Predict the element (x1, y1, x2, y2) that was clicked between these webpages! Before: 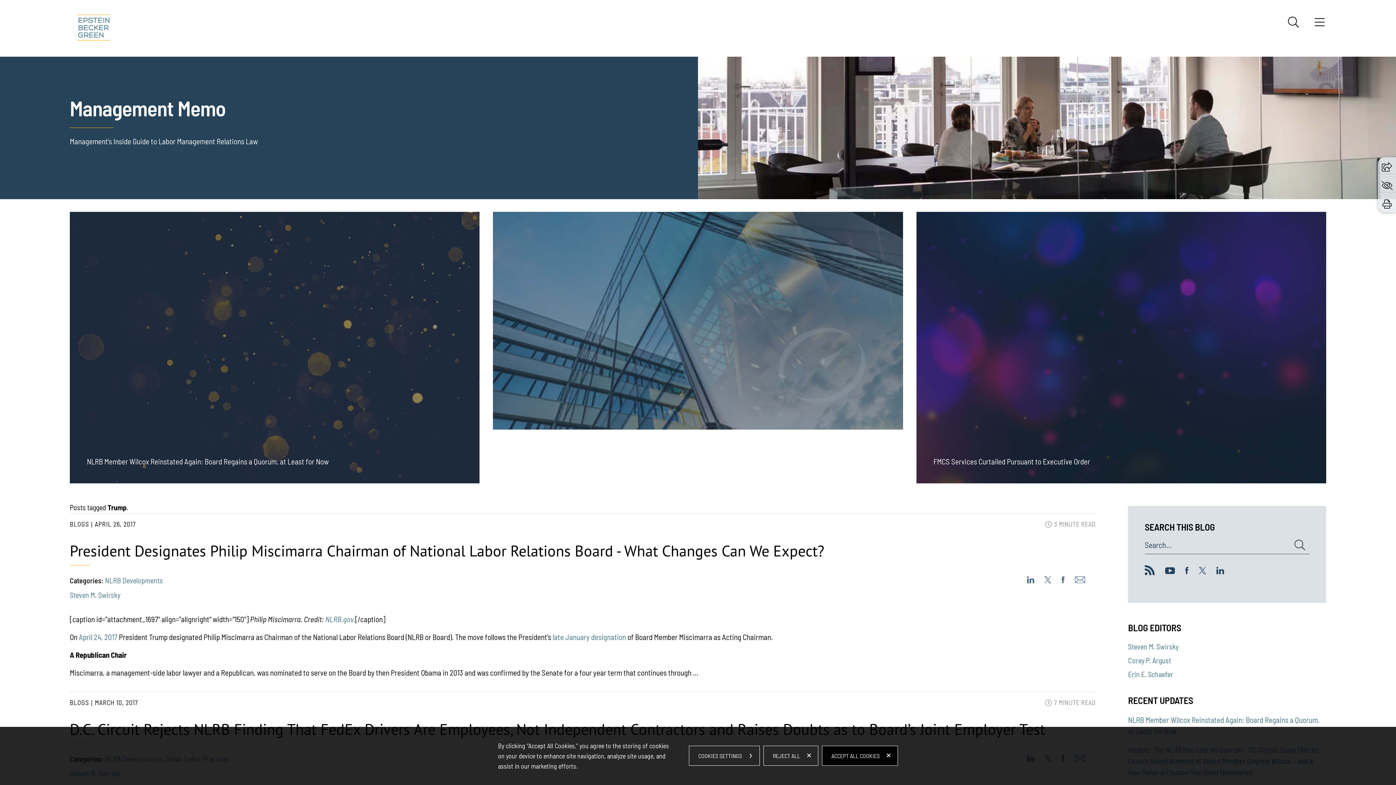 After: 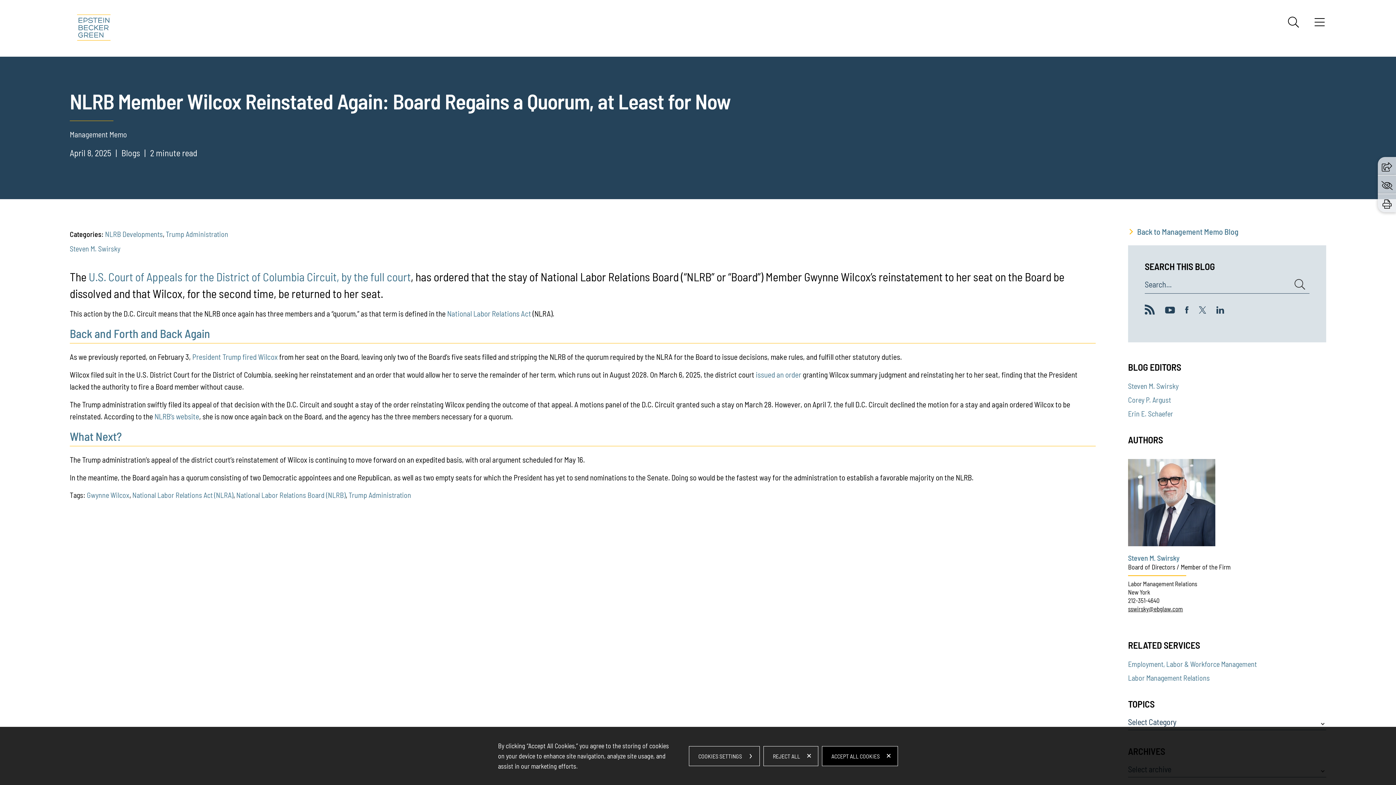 Action: label: NLRB Member Wilcox Reinstated Again: Board Regains a Quorum, at Least for Now bbox: (69, 212, 479, 483)